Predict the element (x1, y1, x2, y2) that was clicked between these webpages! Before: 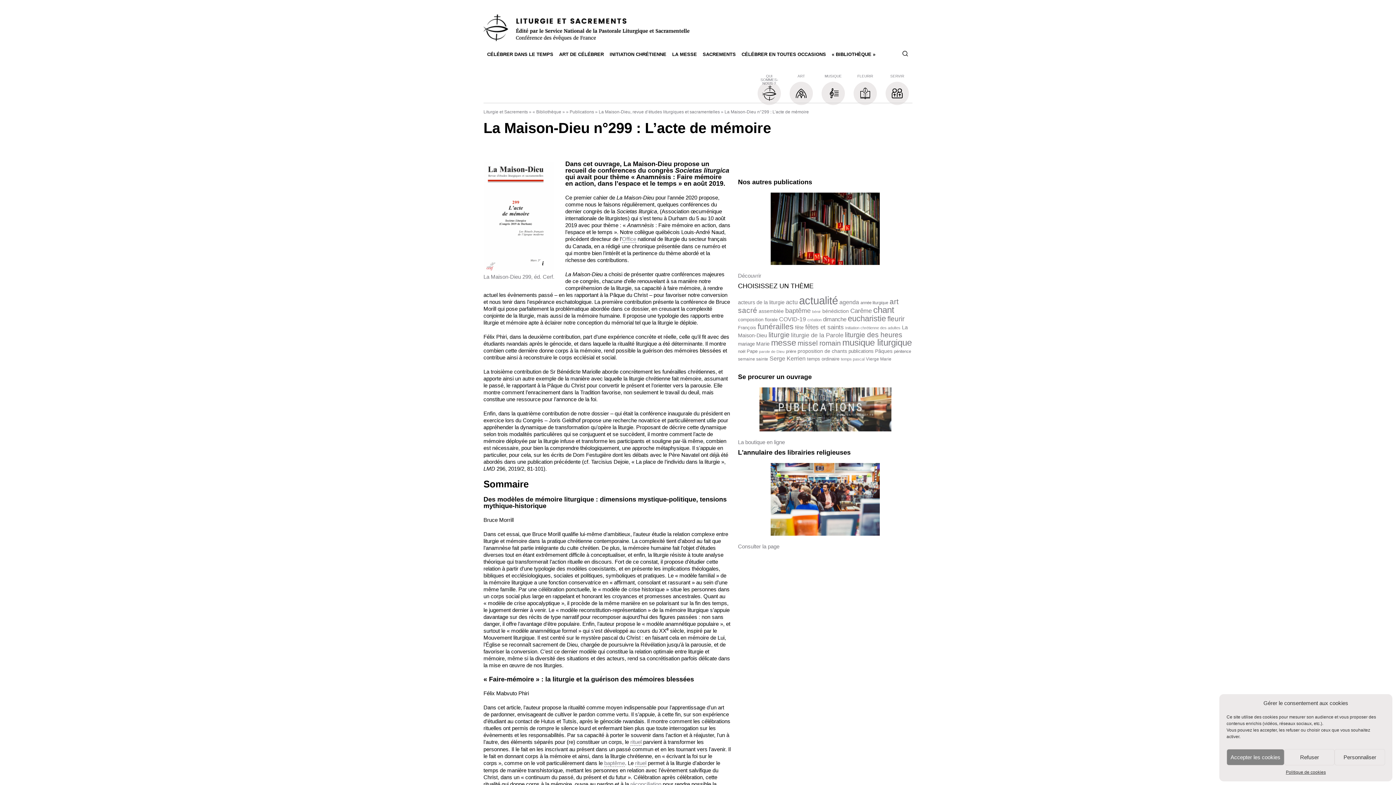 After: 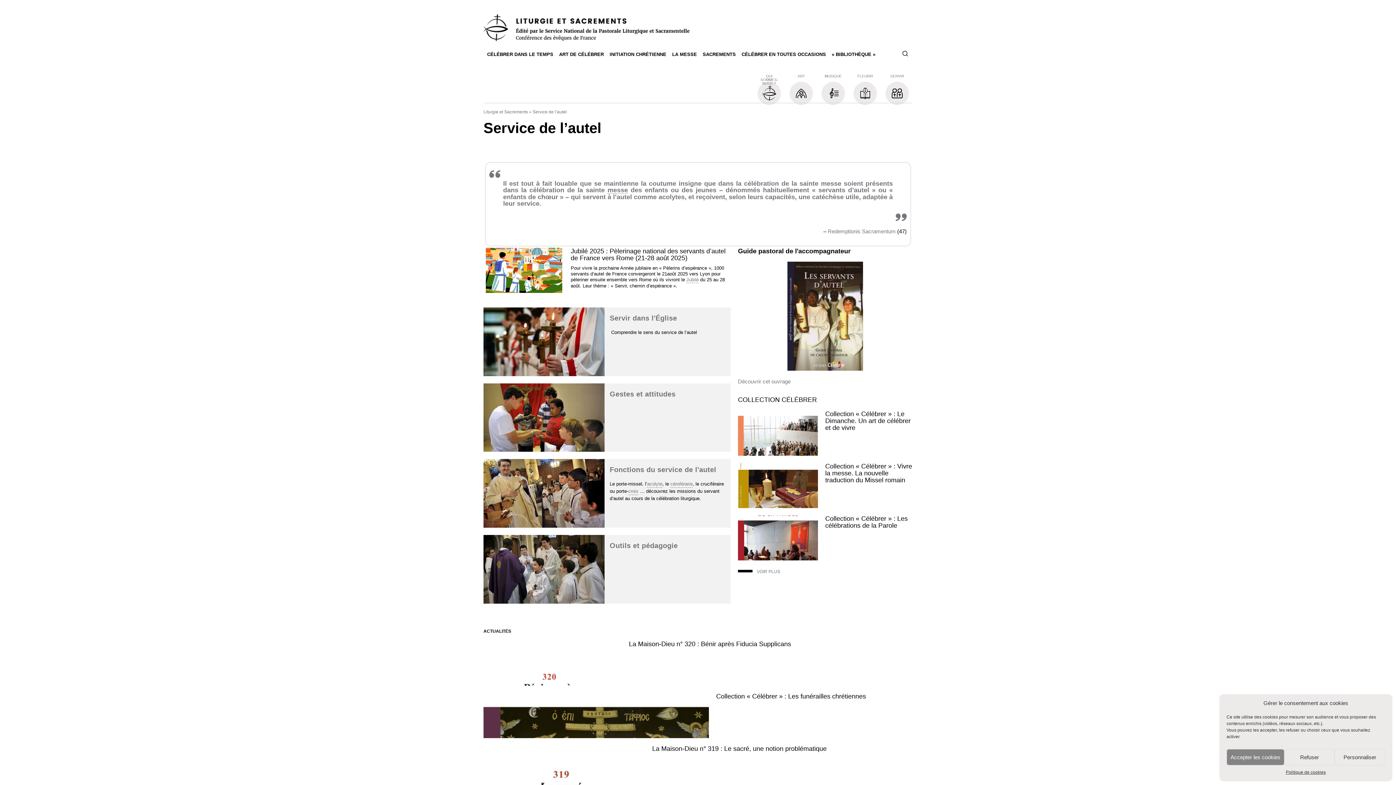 Action: bbox: (885, 74, 909, 105) label: SERVIR